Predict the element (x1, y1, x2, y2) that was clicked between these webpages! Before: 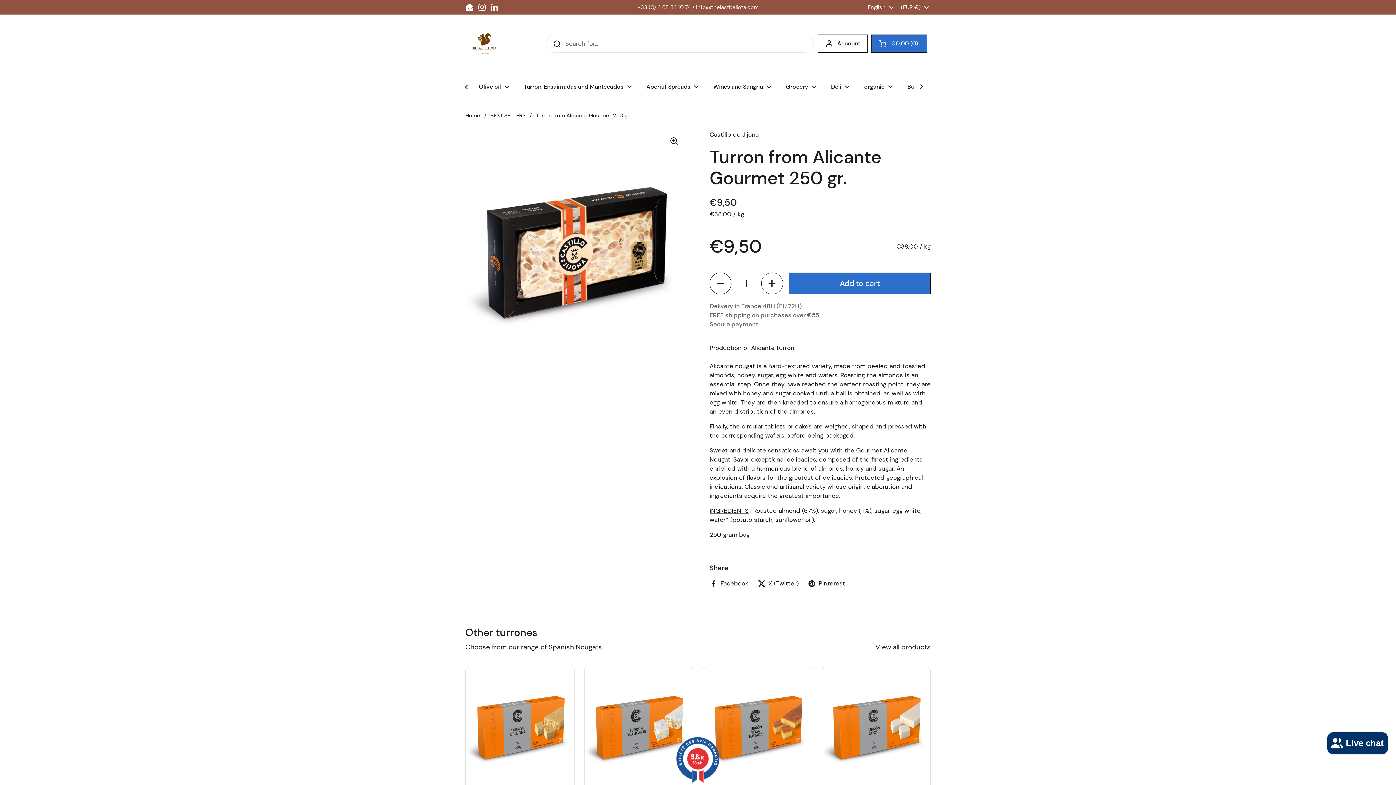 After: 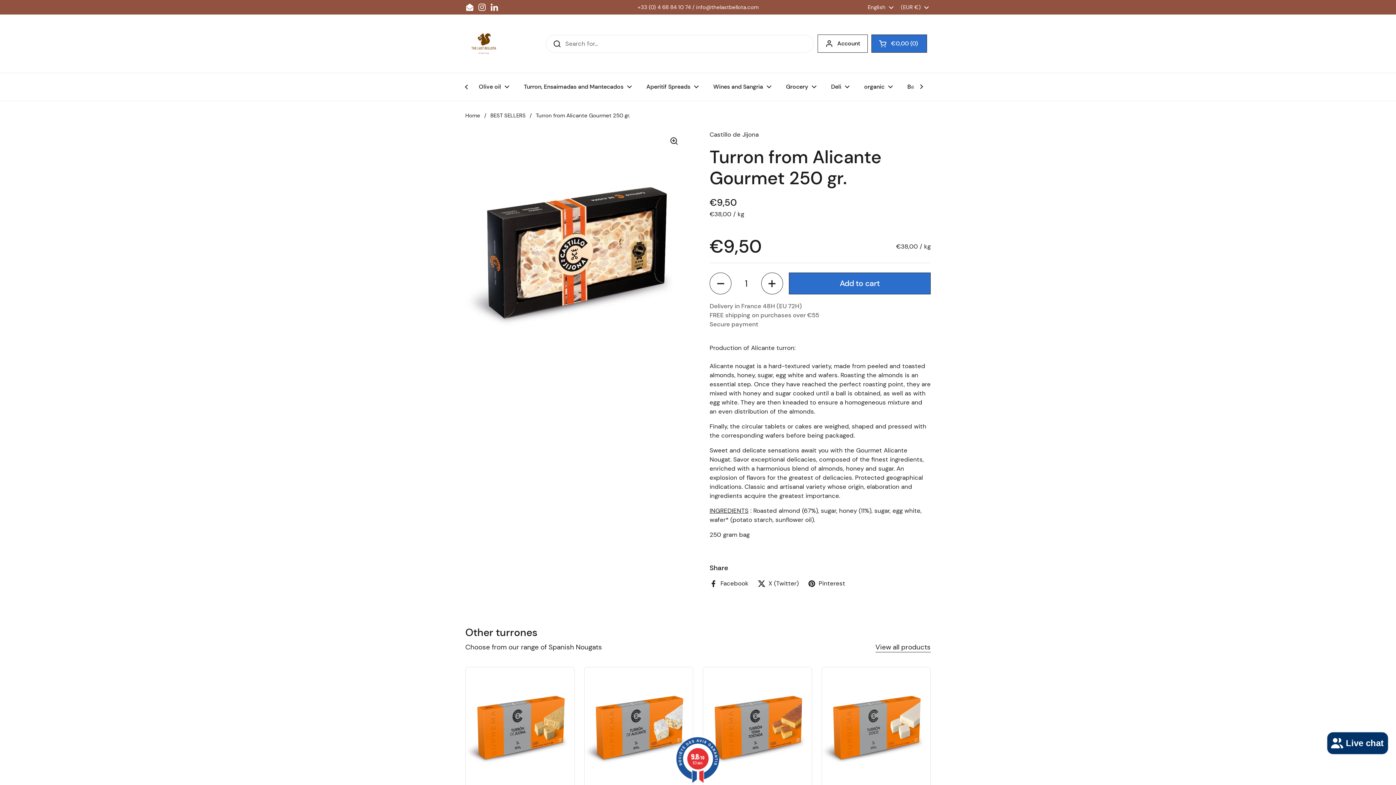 Action: label: Email bbox: (465, 2, 474, 11)